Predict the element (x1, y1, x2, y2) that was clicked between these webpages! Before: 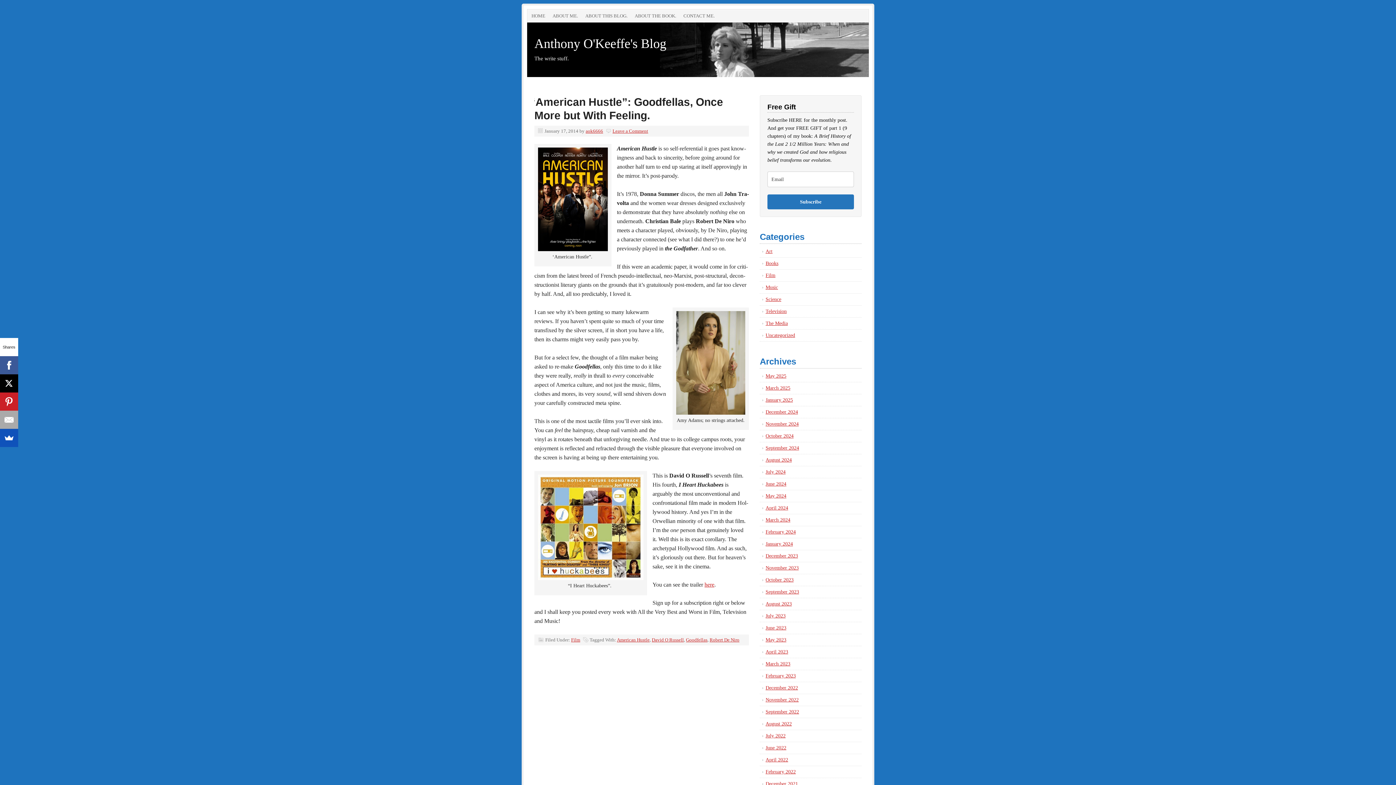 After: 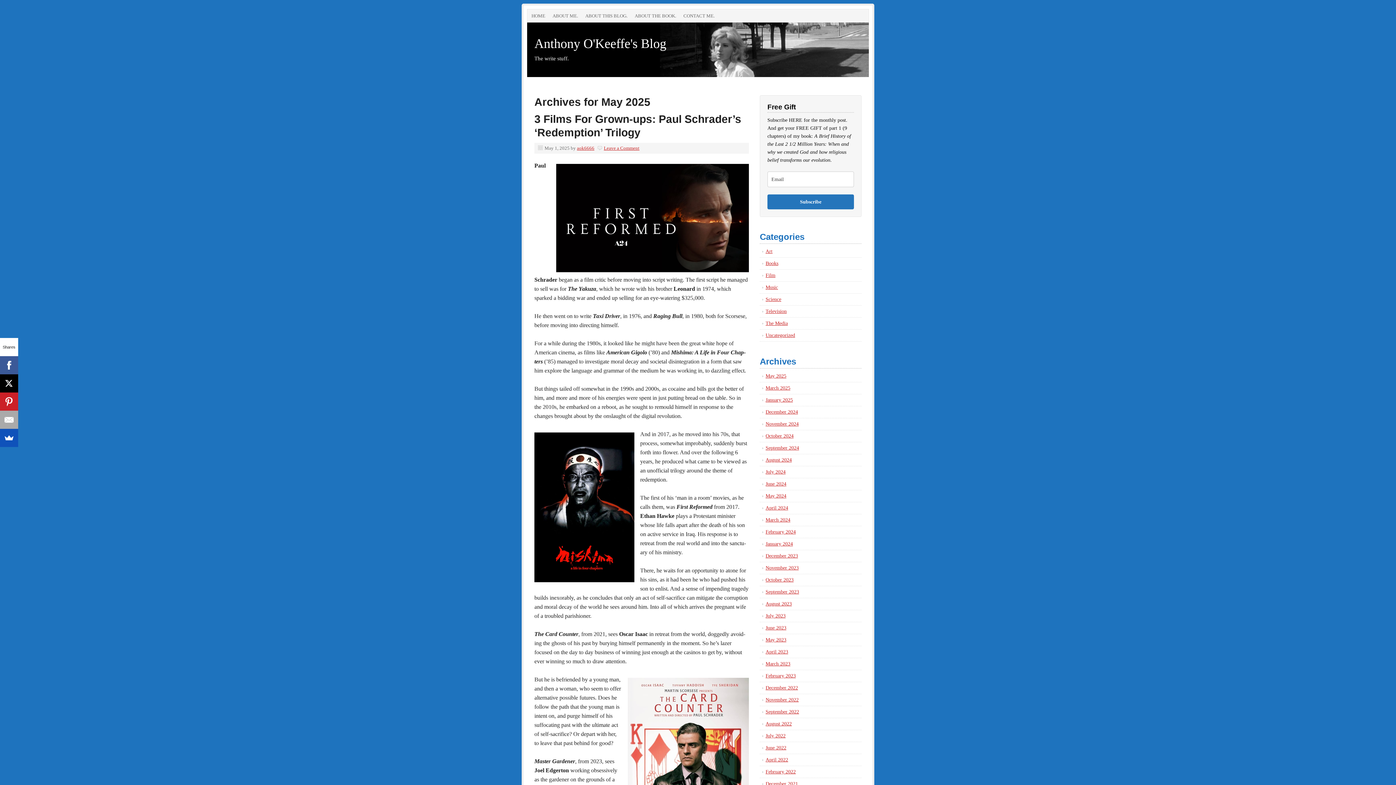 Action: bbox: (765, 373, 786, 378) label: May 2025